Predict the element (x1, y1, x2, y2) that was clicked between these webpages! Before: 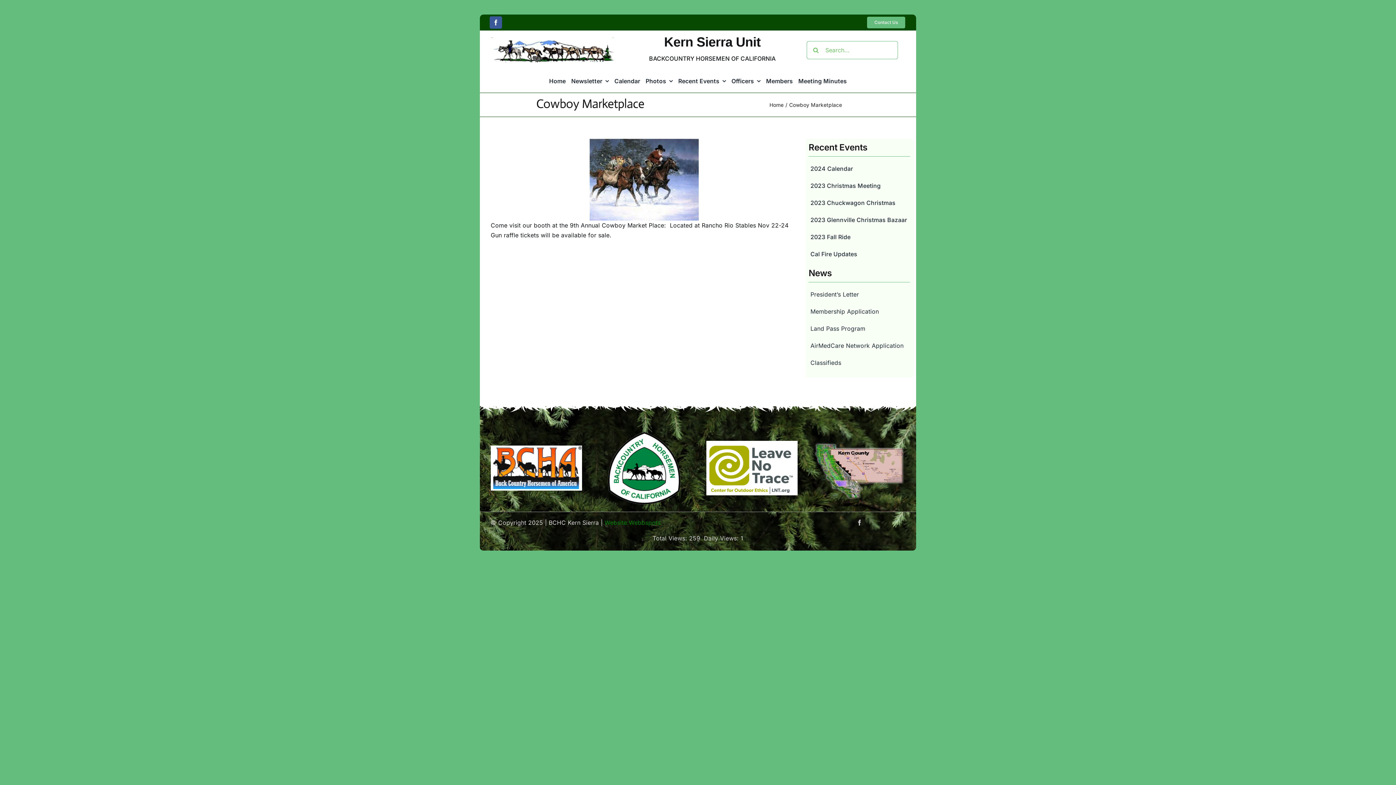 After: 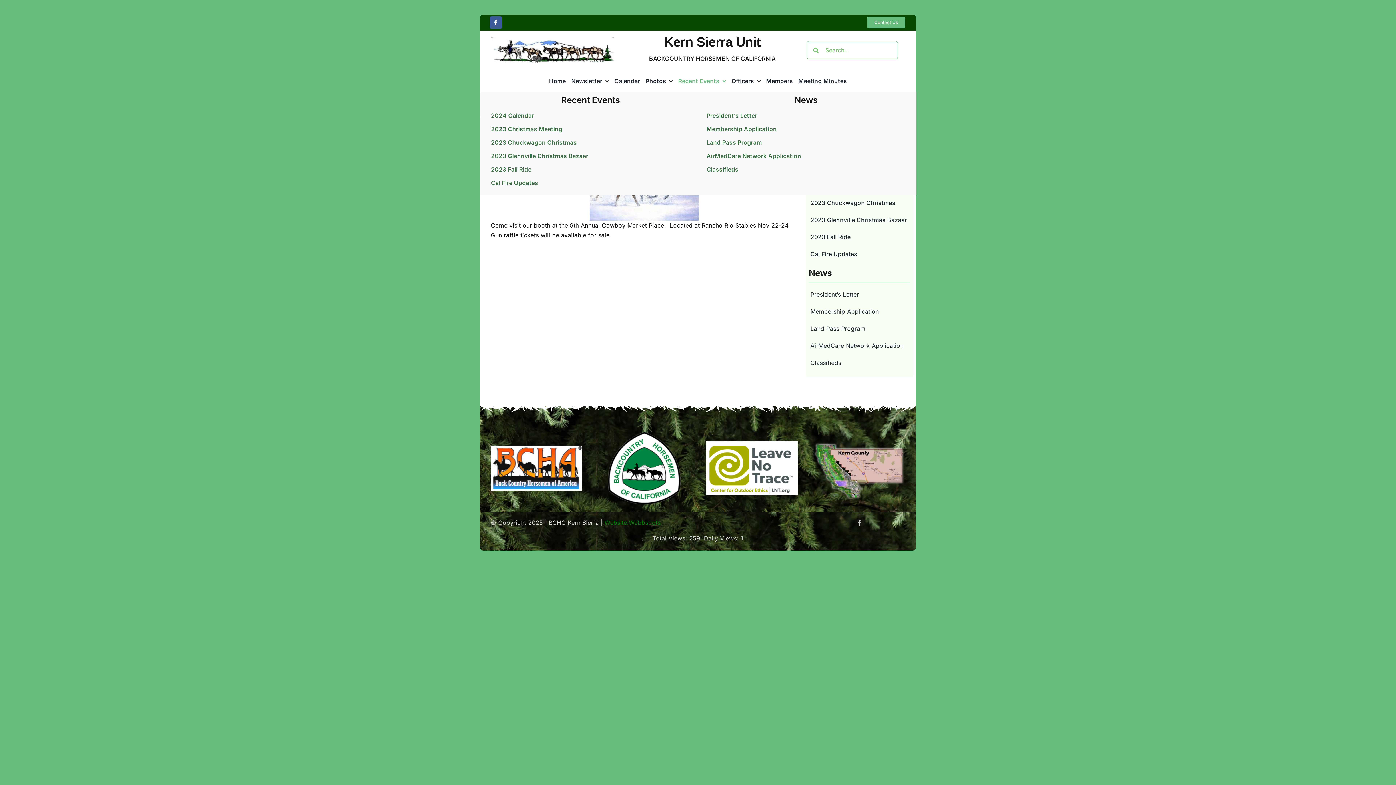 Action: label: Recent Events bbox: (678, 76, 726, 86)